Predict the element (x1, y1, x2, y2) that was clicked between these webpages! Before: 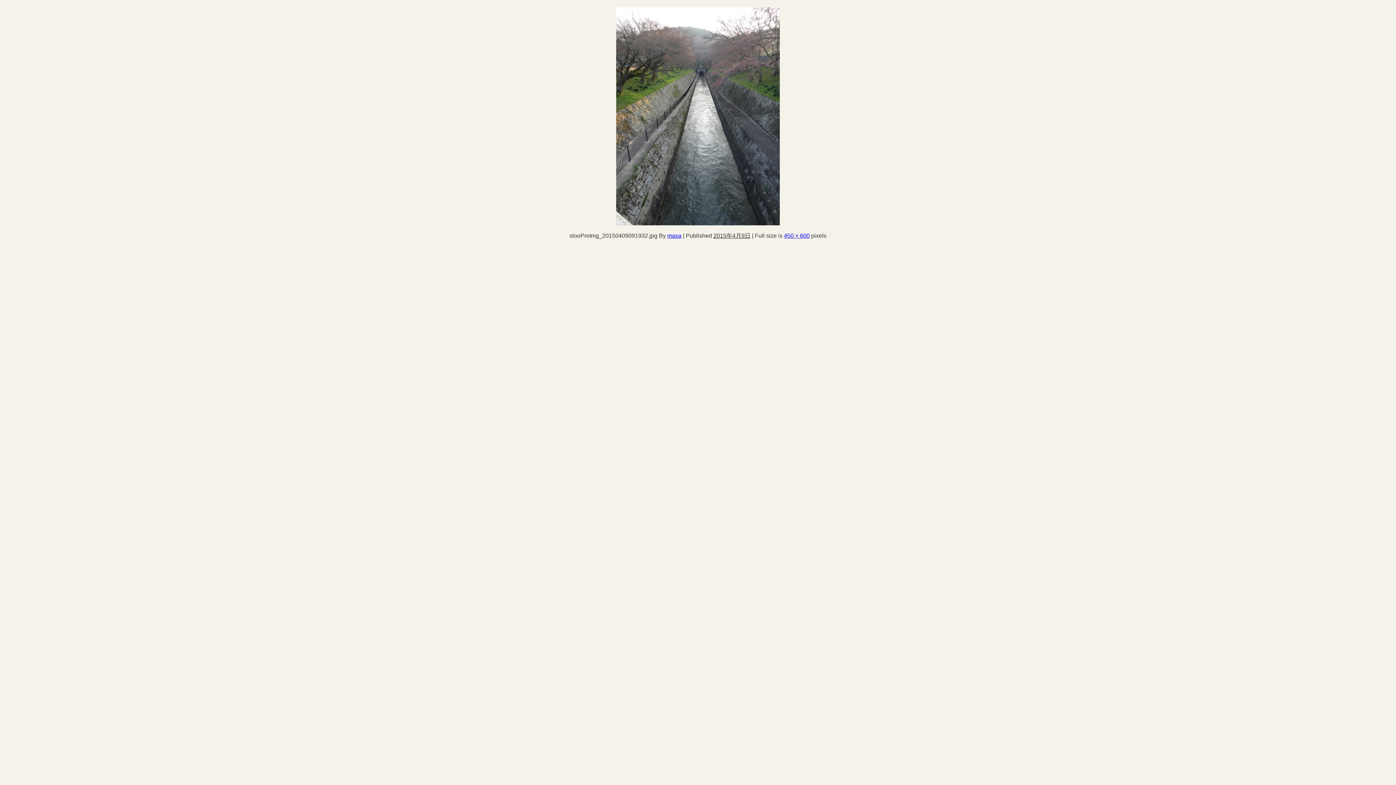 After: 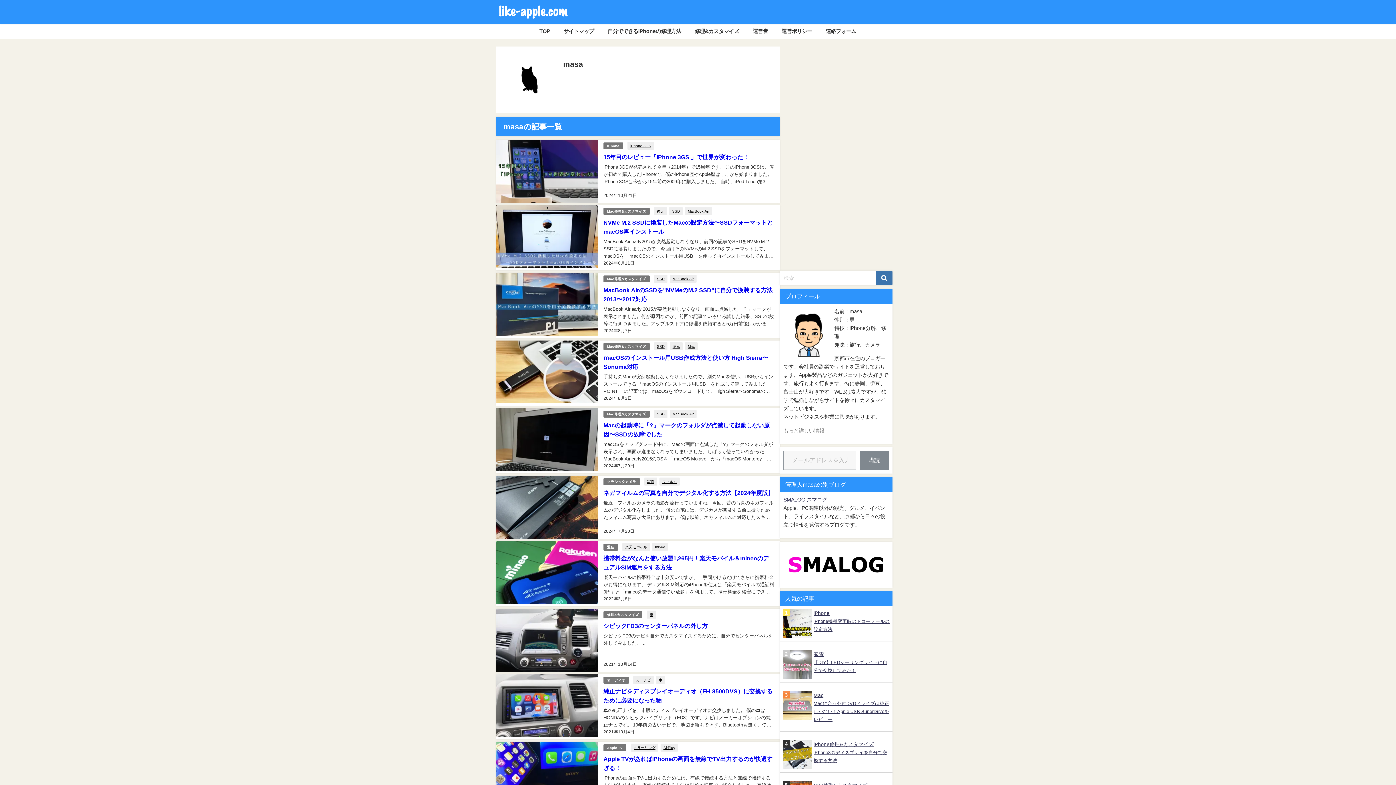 Action: bbox: (667, 232, 681, 238) label: masa